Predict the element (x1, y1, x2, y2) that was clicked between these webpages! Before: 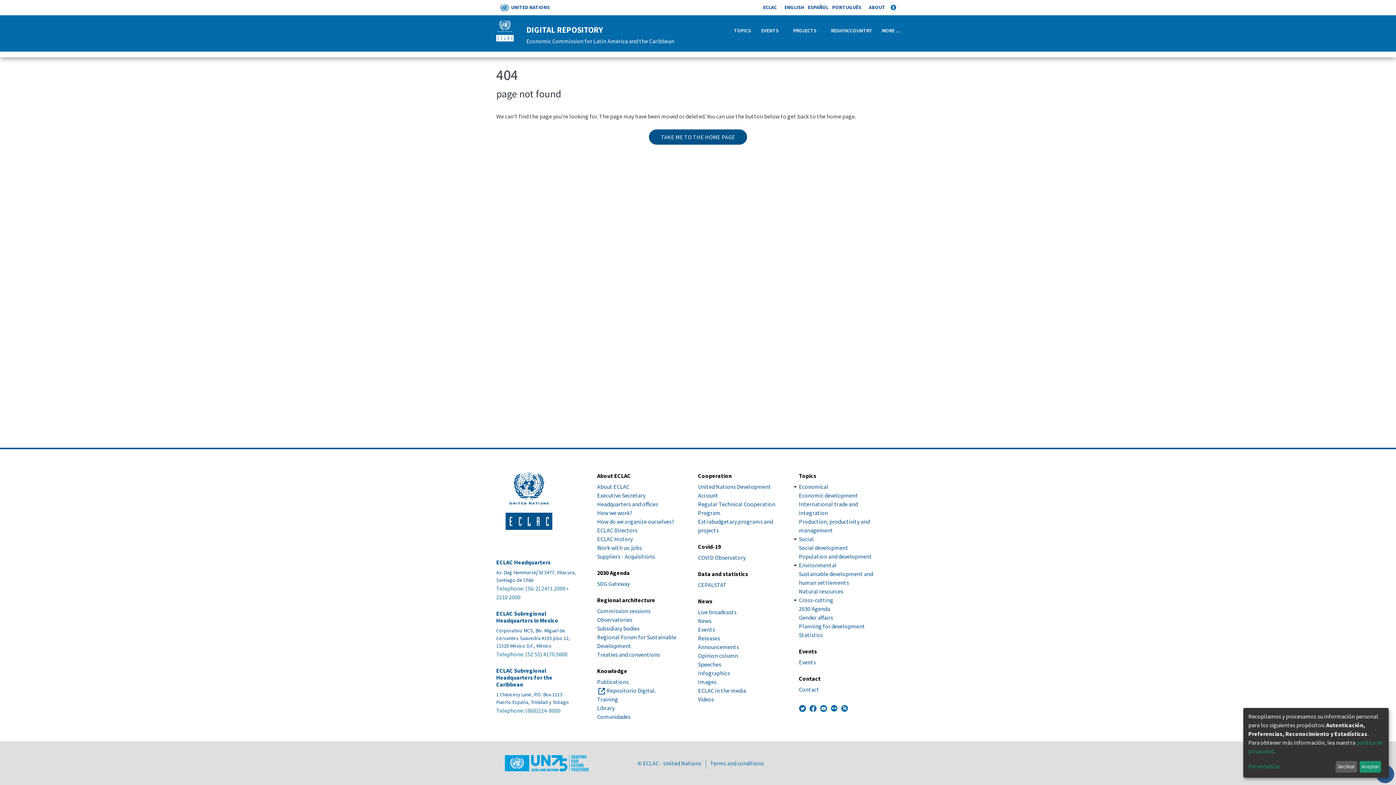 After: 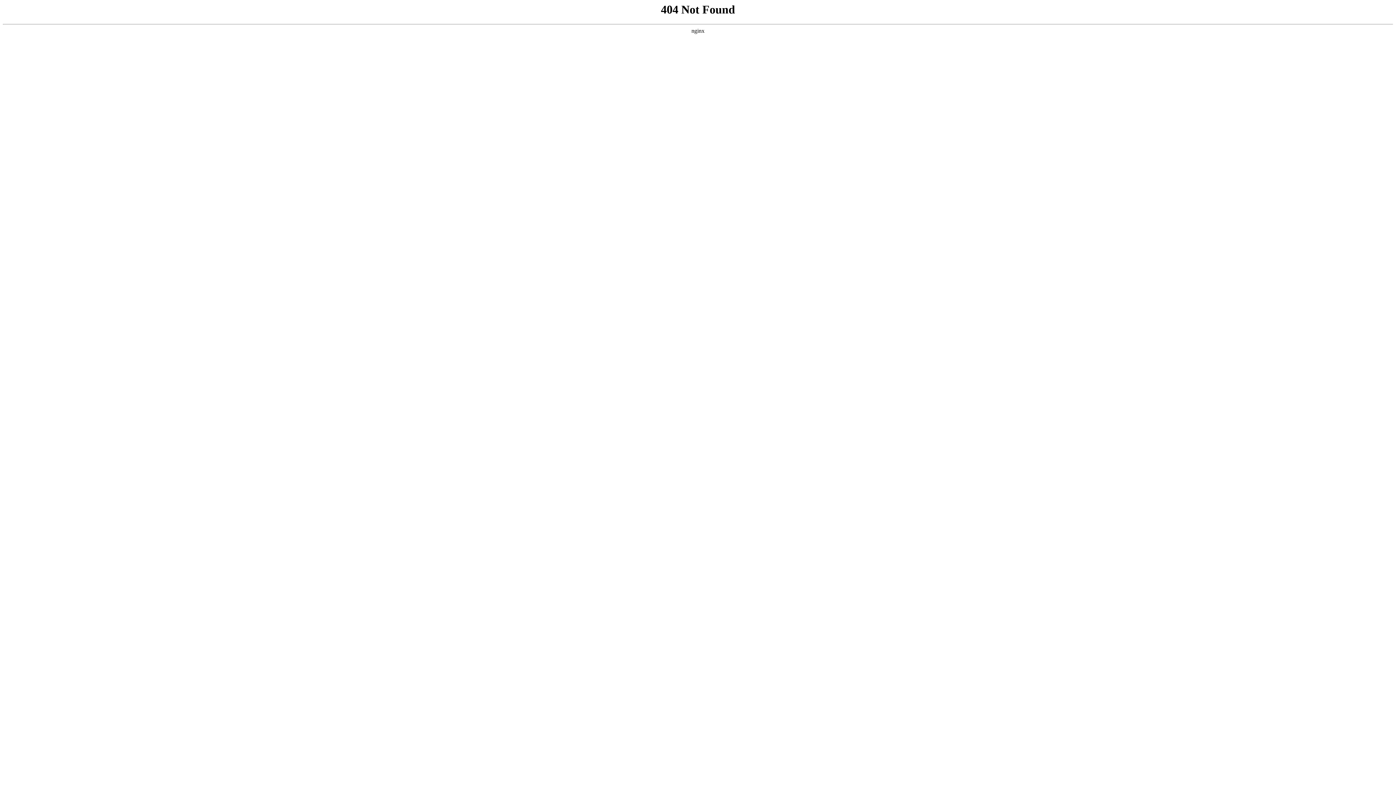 Action: bbox: (597, 616, 632, 623) label: Observatories